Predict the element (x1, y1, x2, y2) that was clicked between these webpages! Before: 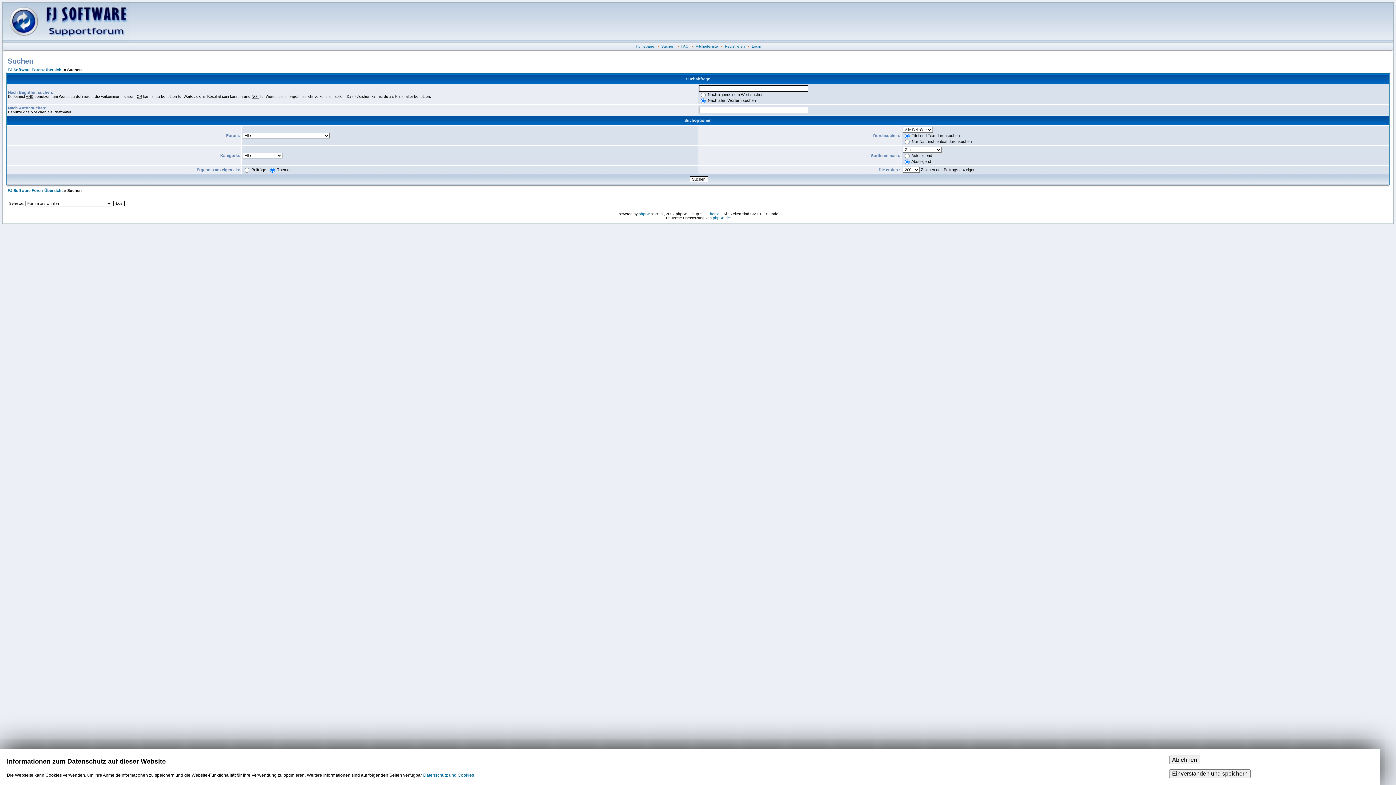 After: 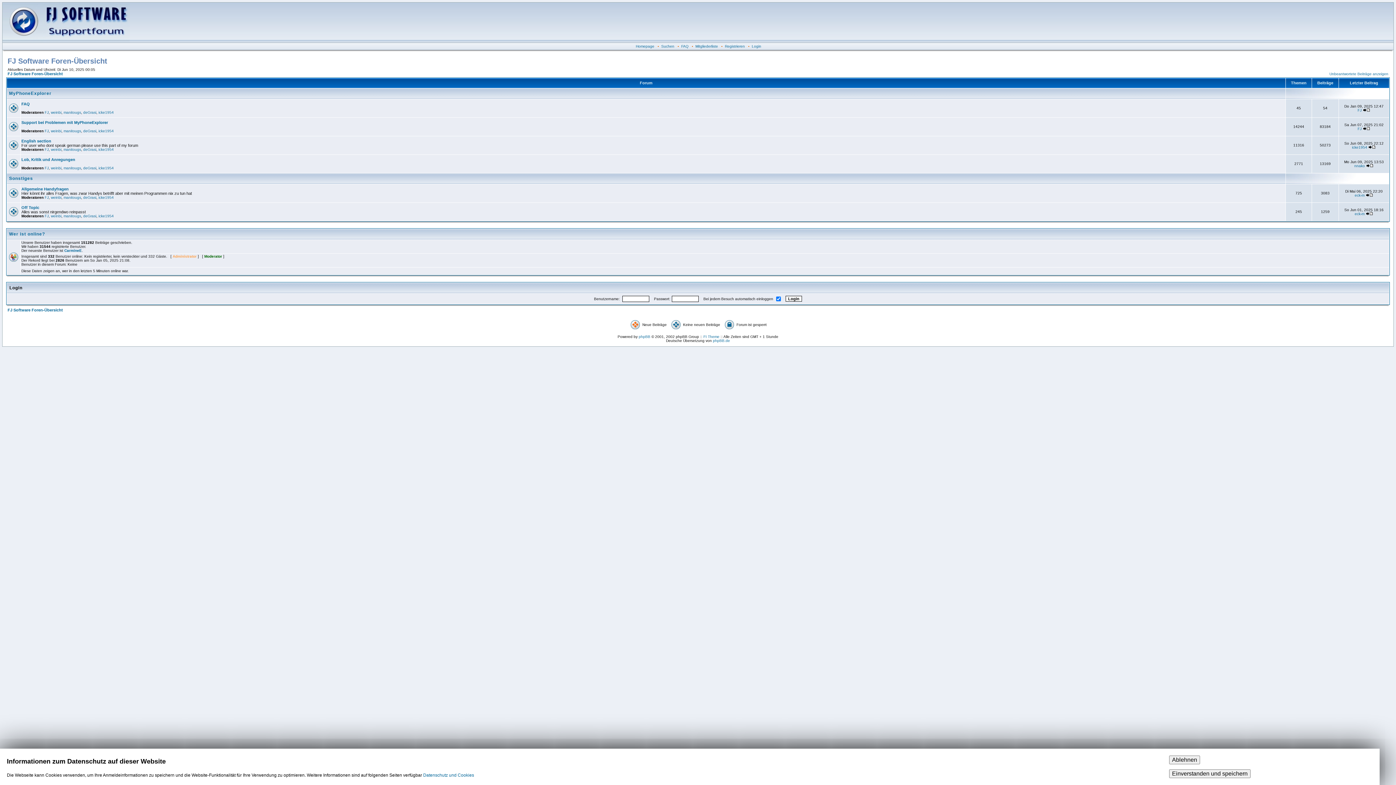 Action: bbox: (7, 67, 62, 72) label: FJ Software Foren-Übersicht